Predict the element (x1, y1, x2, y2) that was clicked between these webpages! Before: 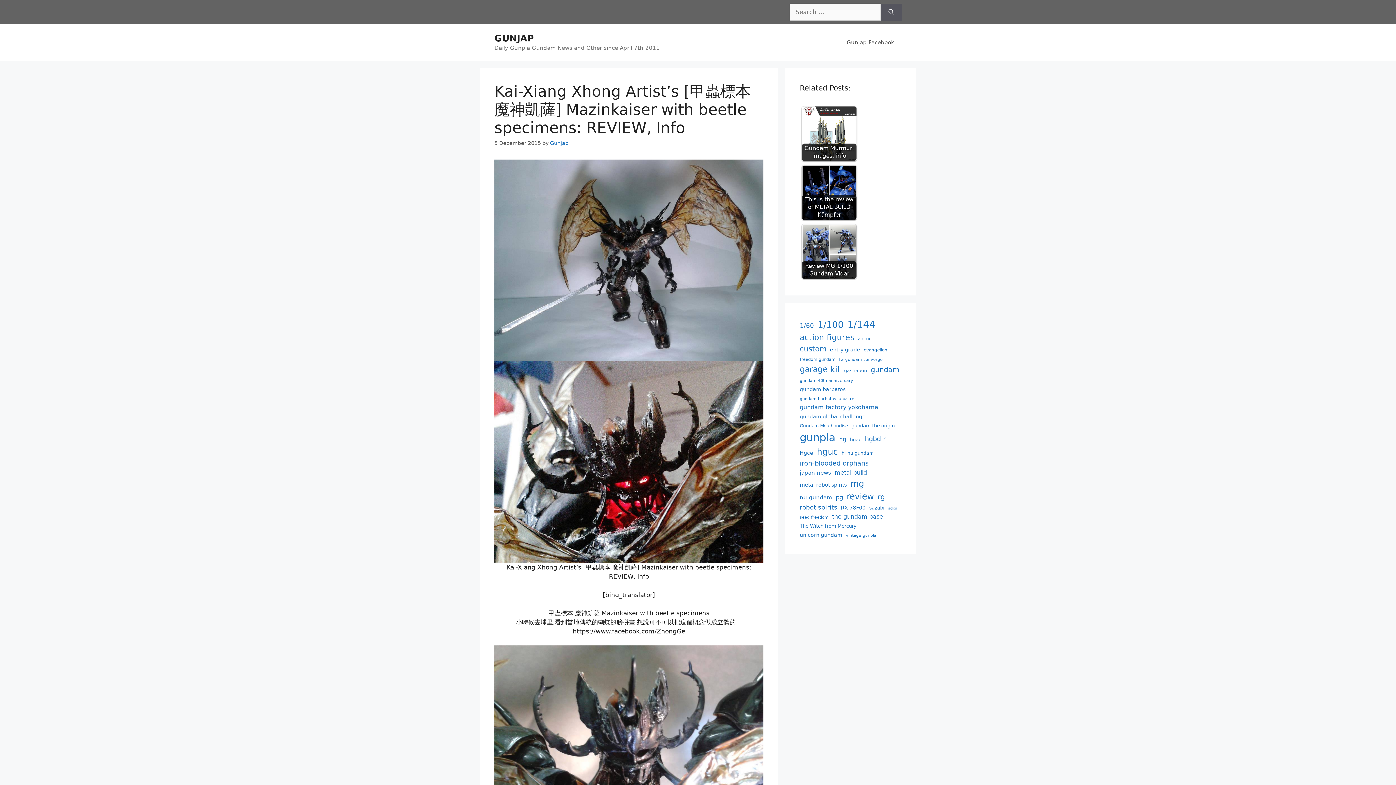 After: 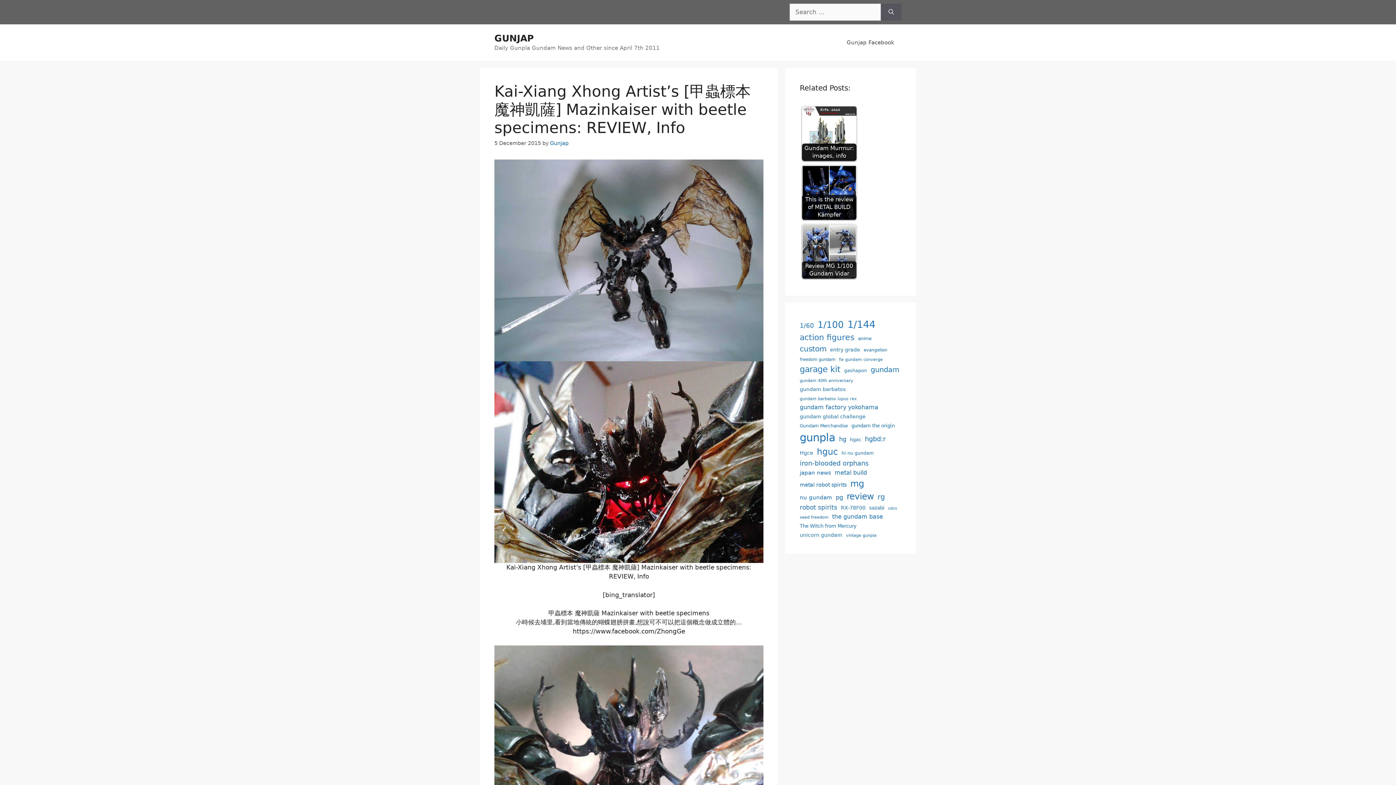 Action: bbox: (802, 106, 856, 161) label: Gundam Murmur: images, info